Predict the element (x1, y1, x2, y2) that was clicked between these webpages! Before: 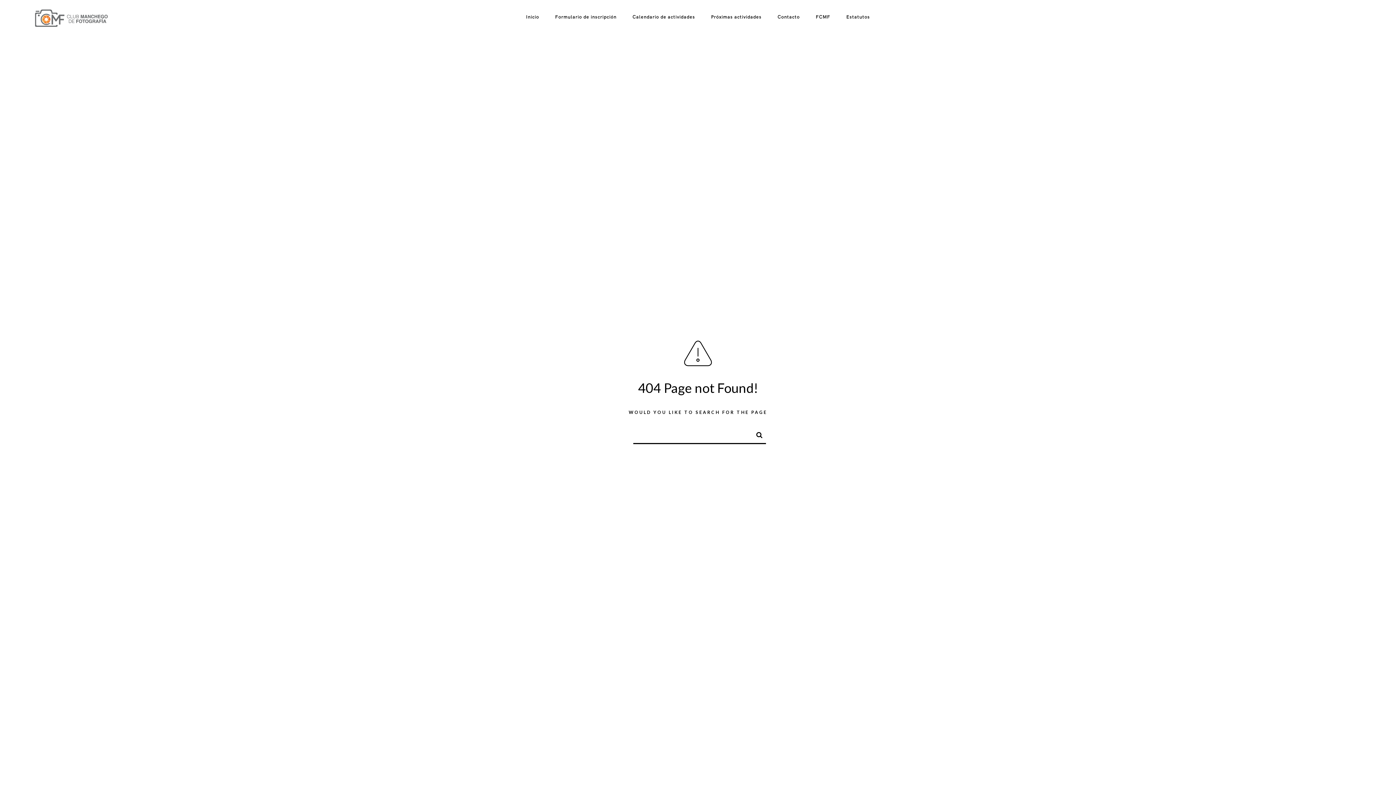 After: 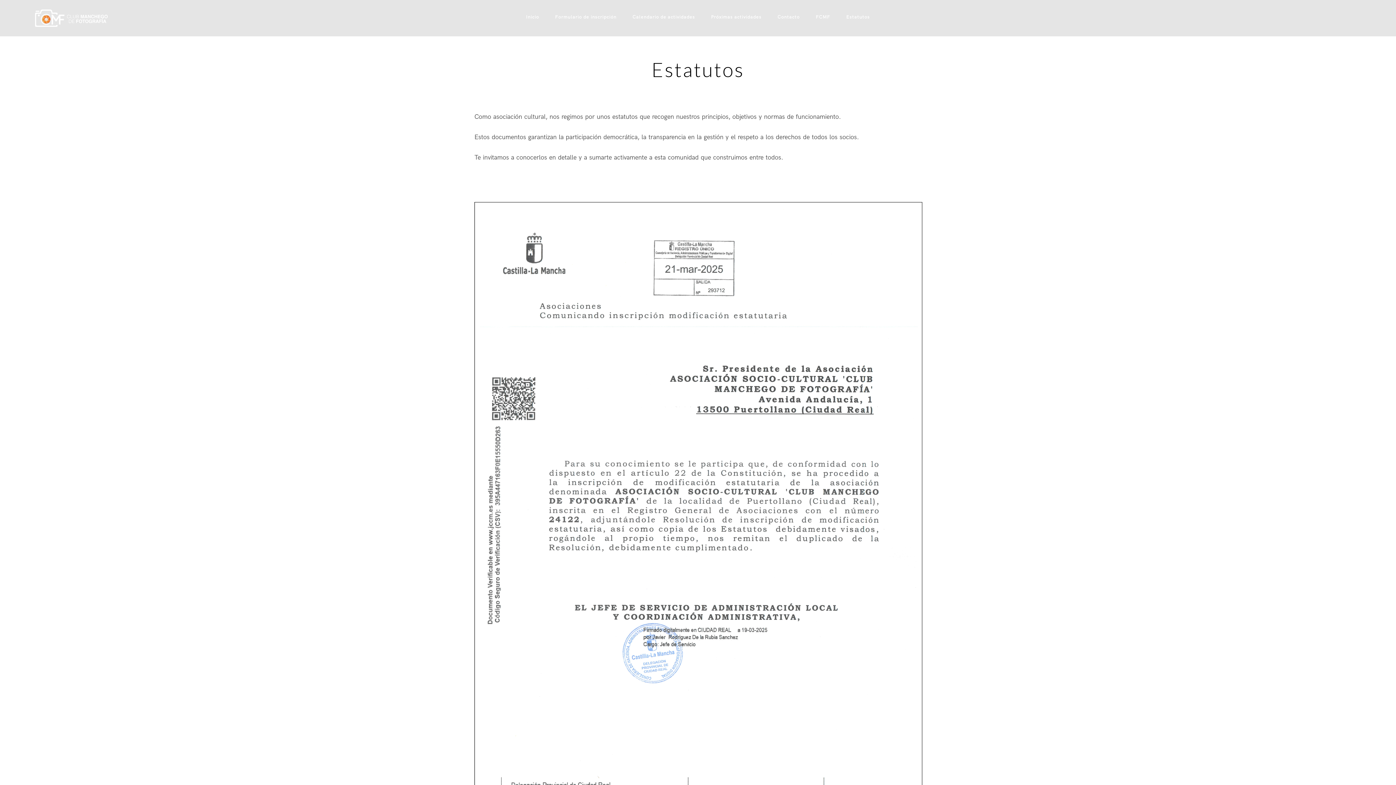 Action: bbox: (846, 0, 870, 34) label: Estatutos